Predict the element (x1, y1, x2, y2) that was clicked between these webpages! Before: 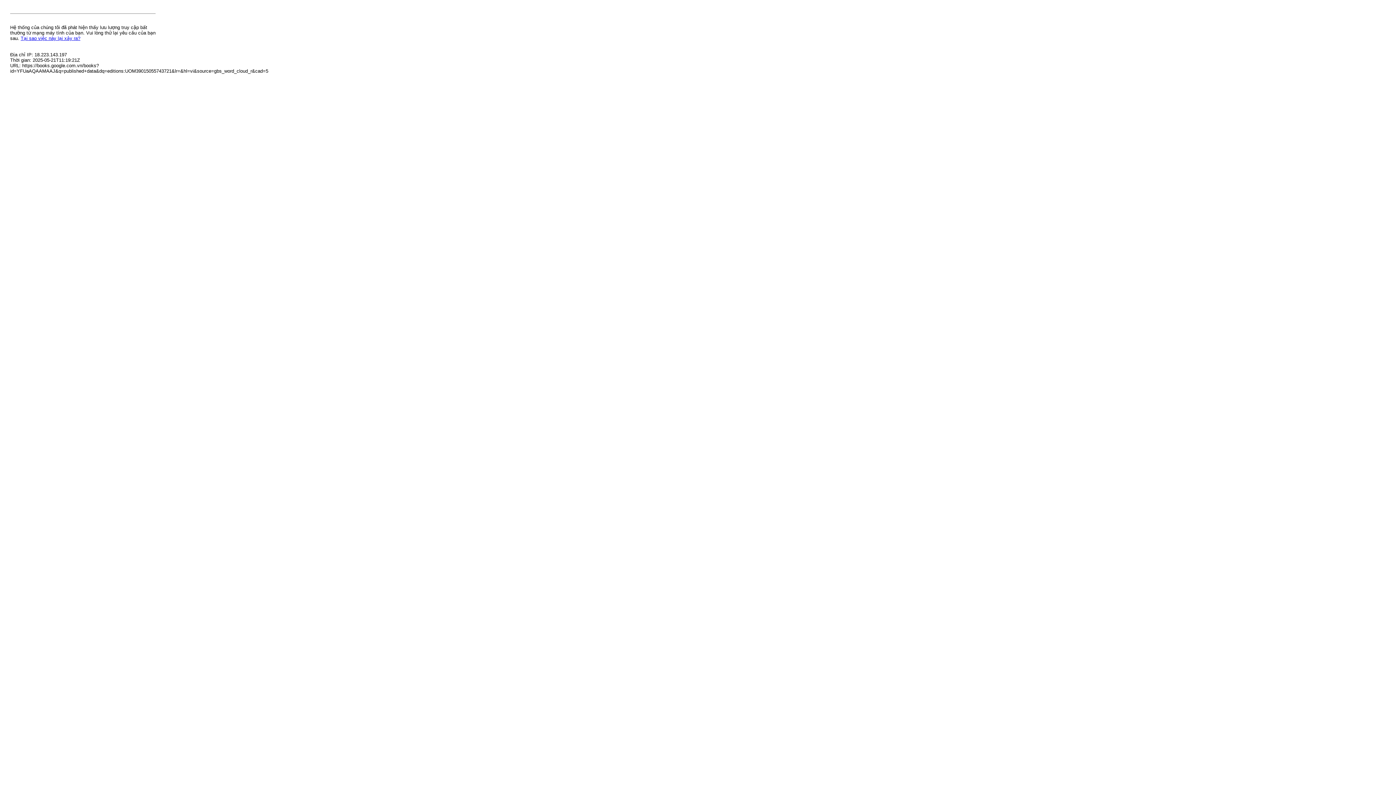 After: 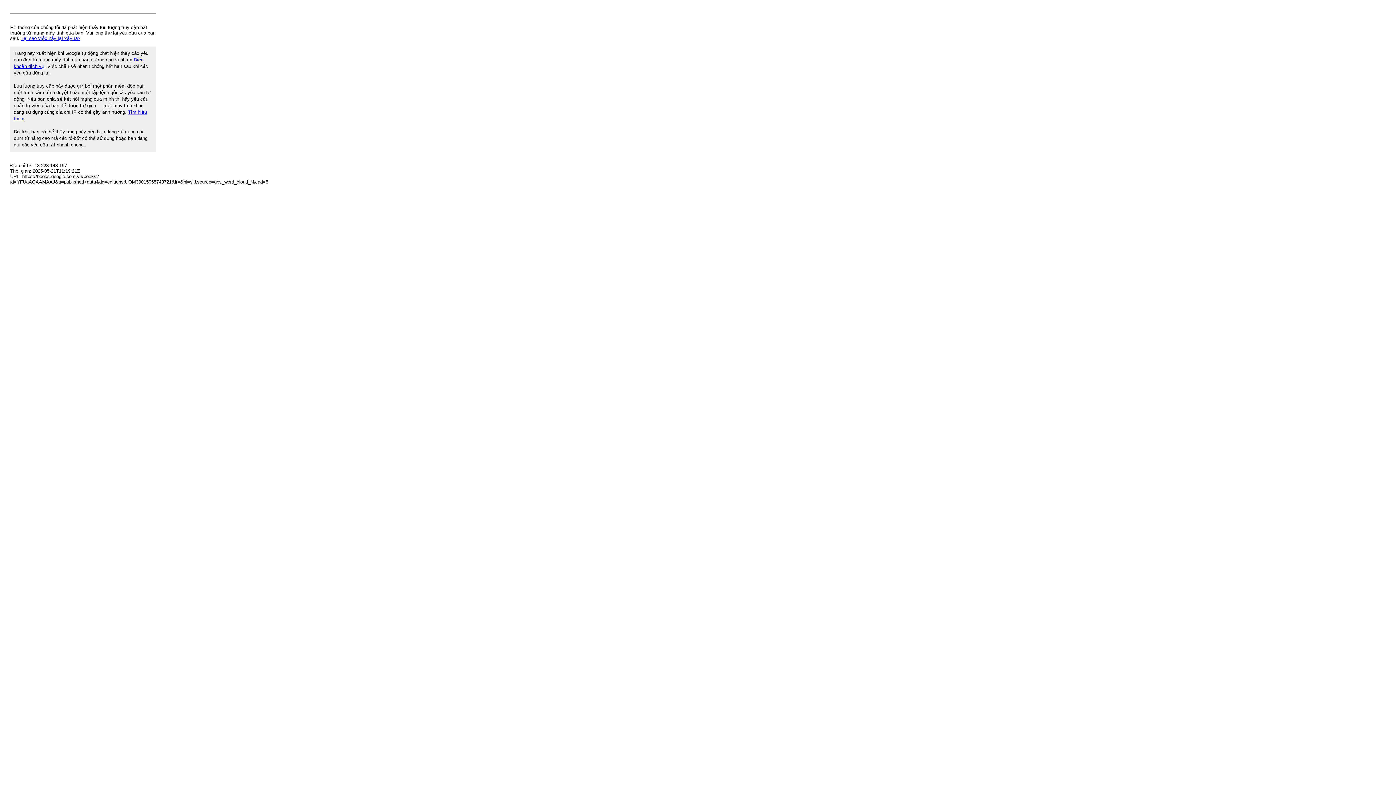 Action: label: Tại sao việc này lại xảy ra? bbox: (20, 35, 80, 41)